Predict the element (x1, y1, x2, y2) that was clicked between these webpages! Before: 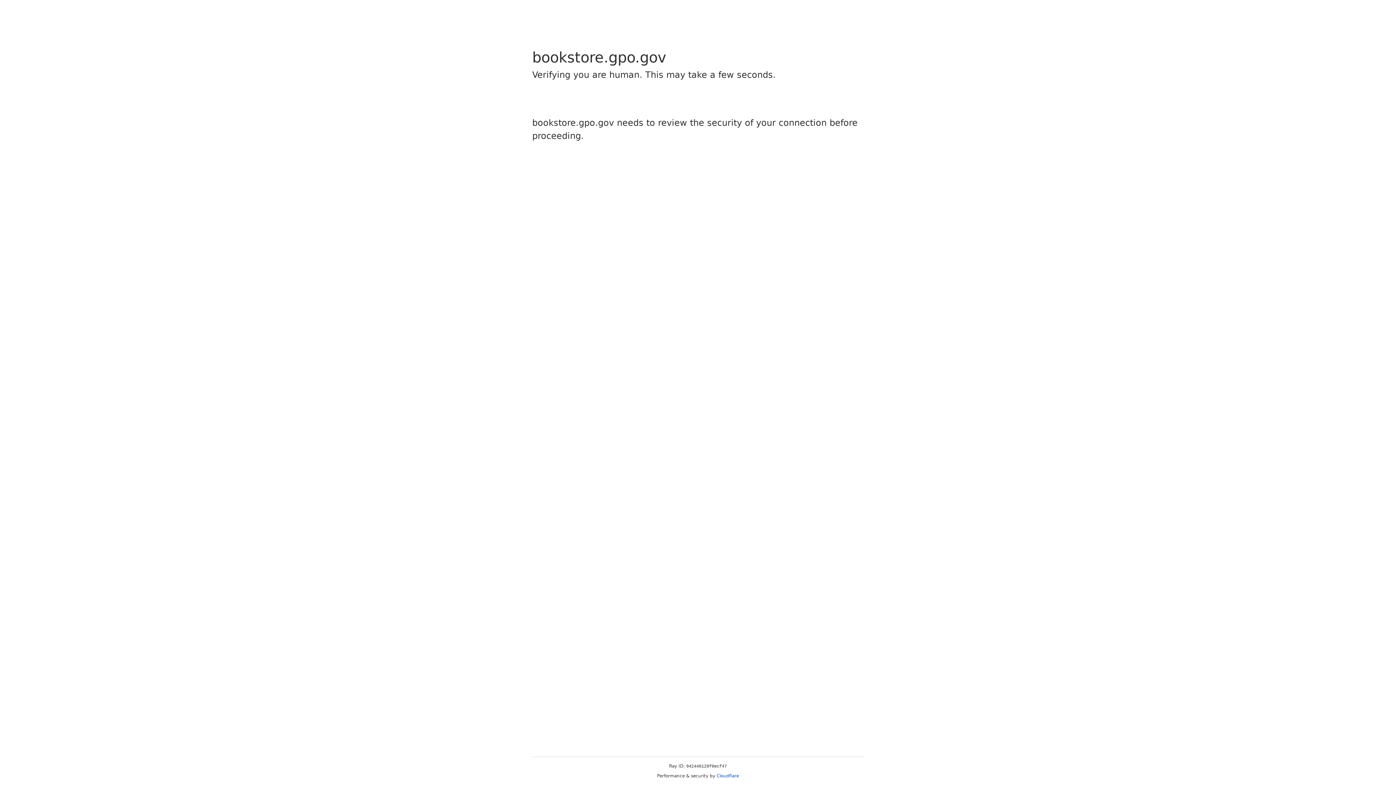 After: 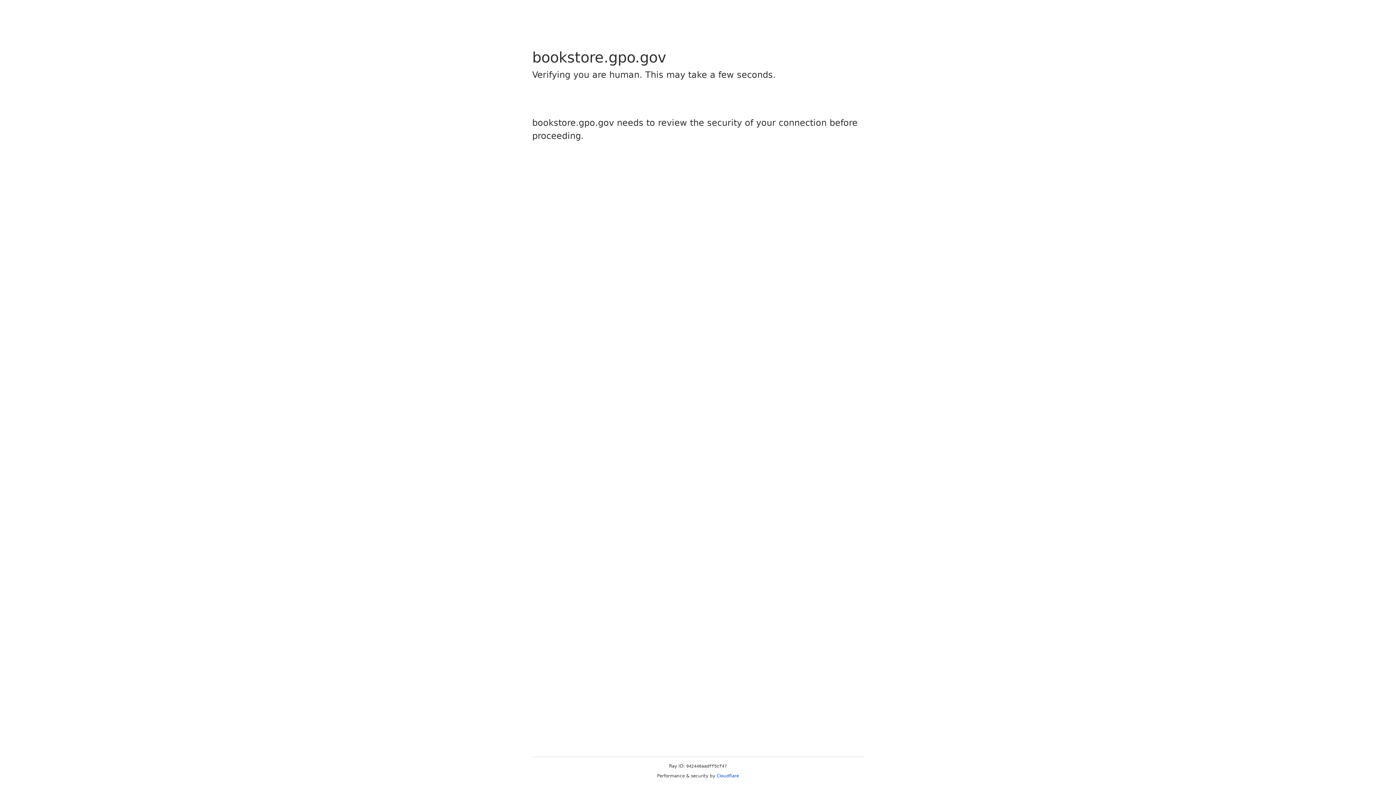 Action: bbox: (716, 773, 739, 778) label: Cloudflare